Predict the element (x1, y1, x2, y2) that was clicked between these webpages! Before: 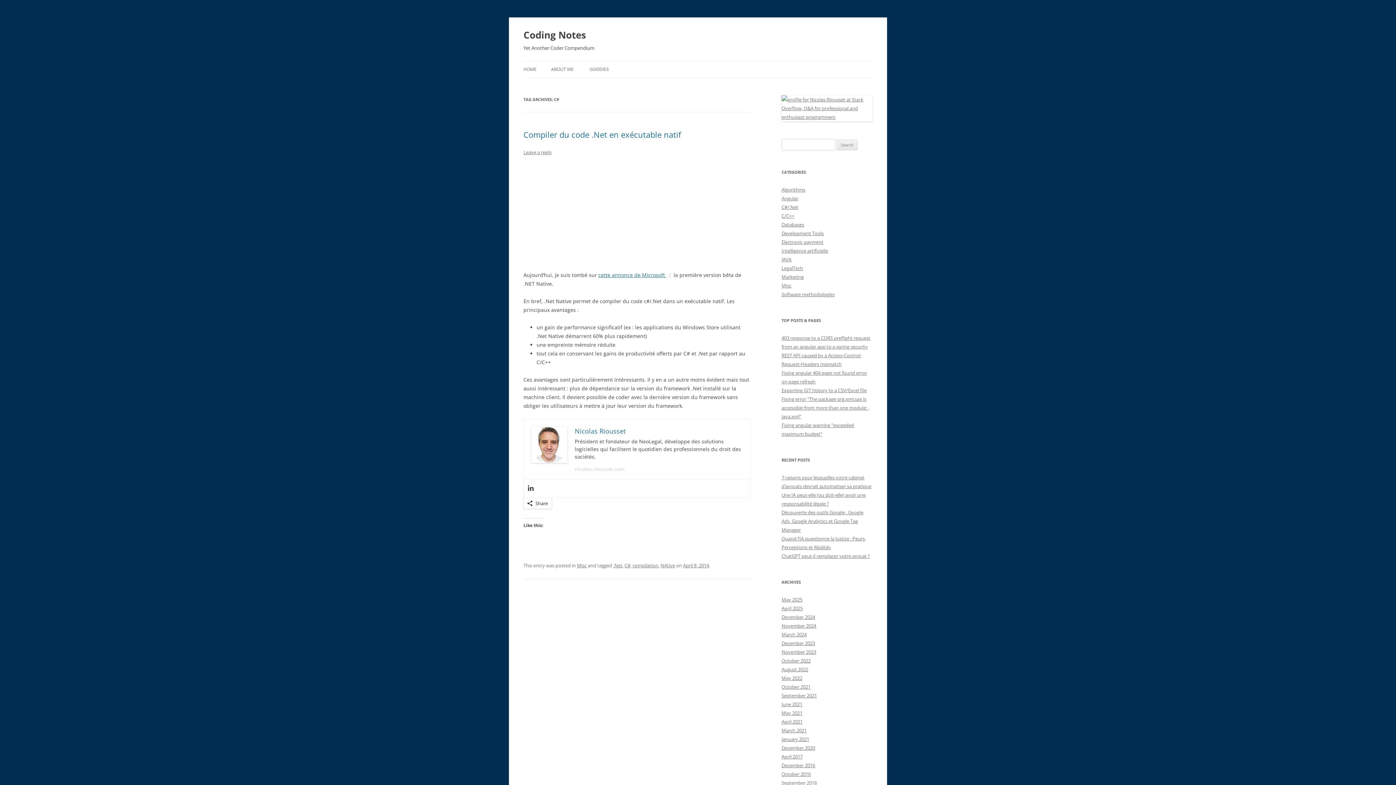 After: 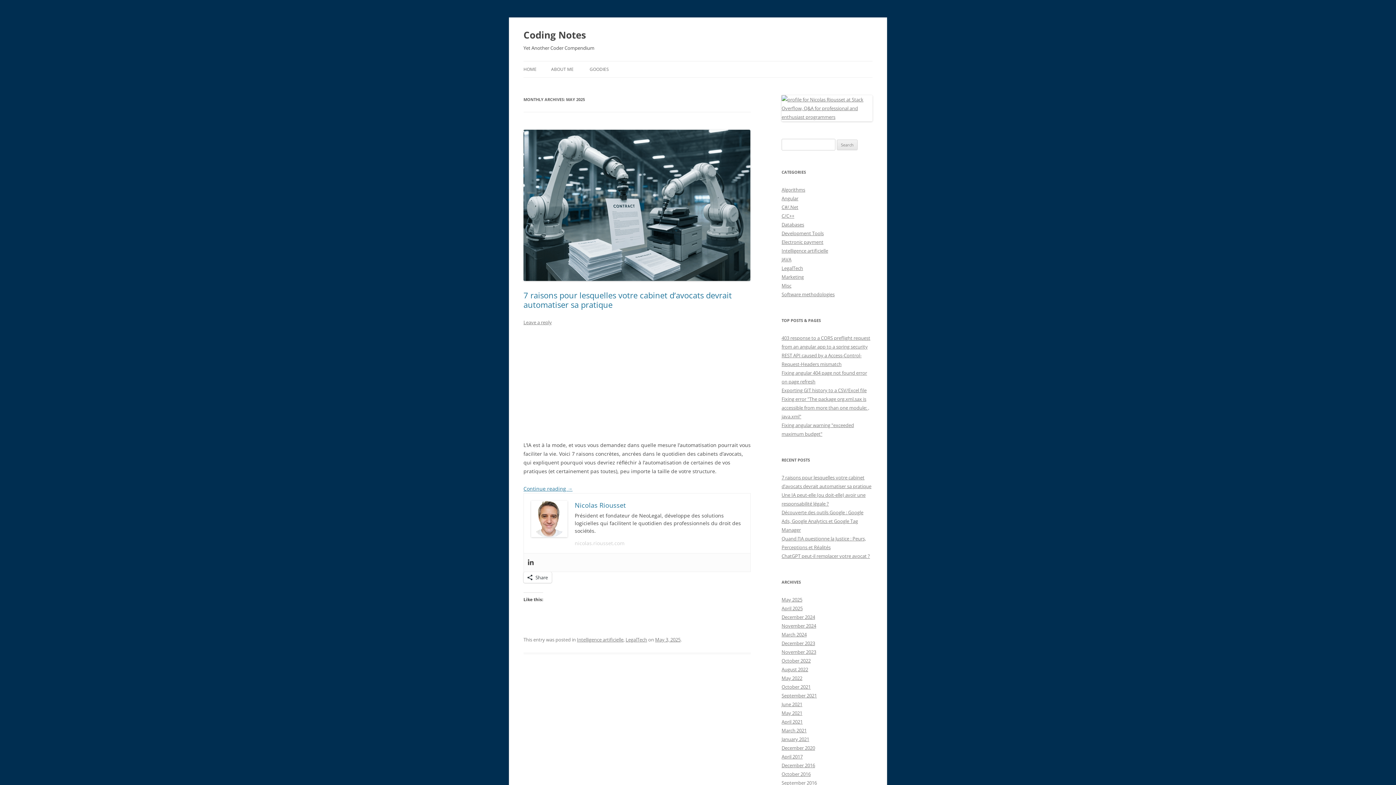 Action: label: May 2025 bbox: (781, 596, 802, 603)